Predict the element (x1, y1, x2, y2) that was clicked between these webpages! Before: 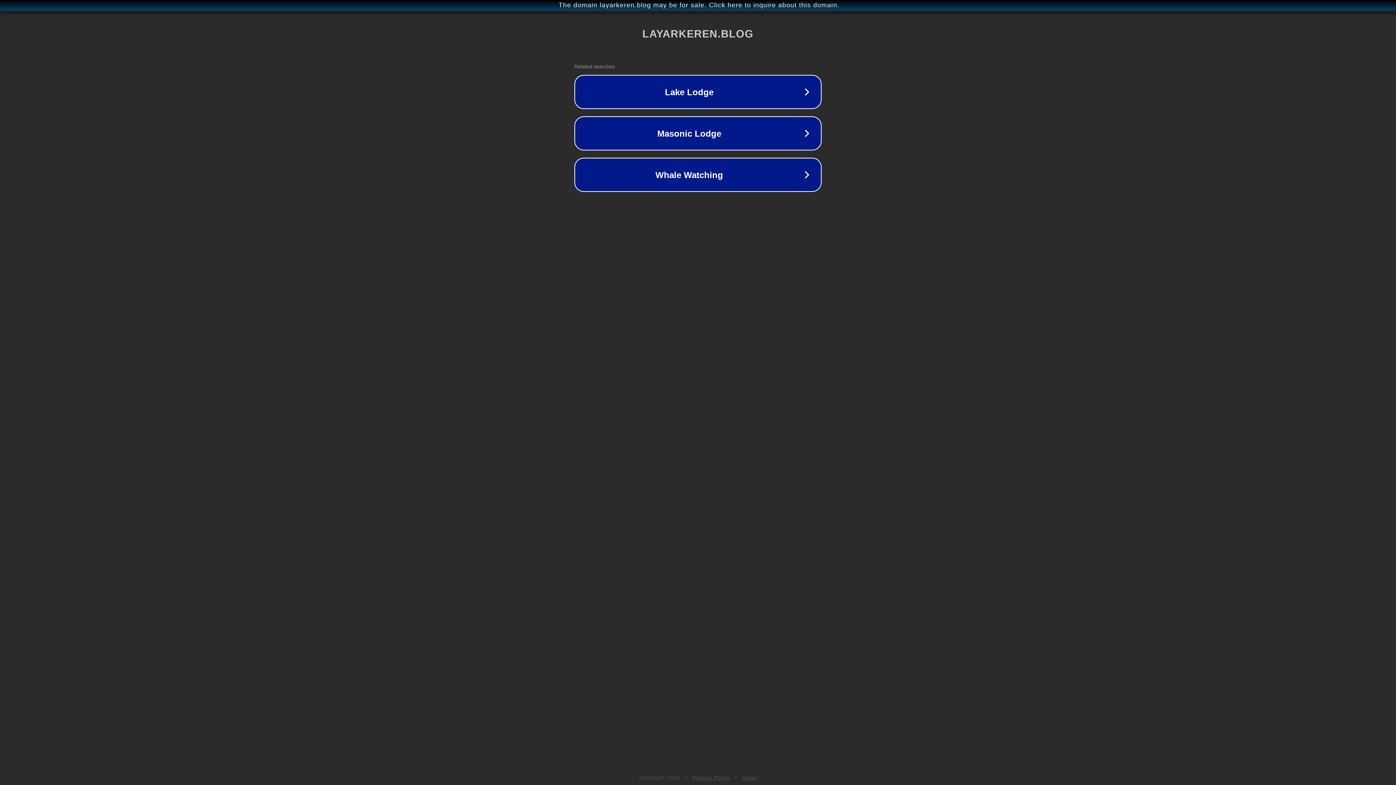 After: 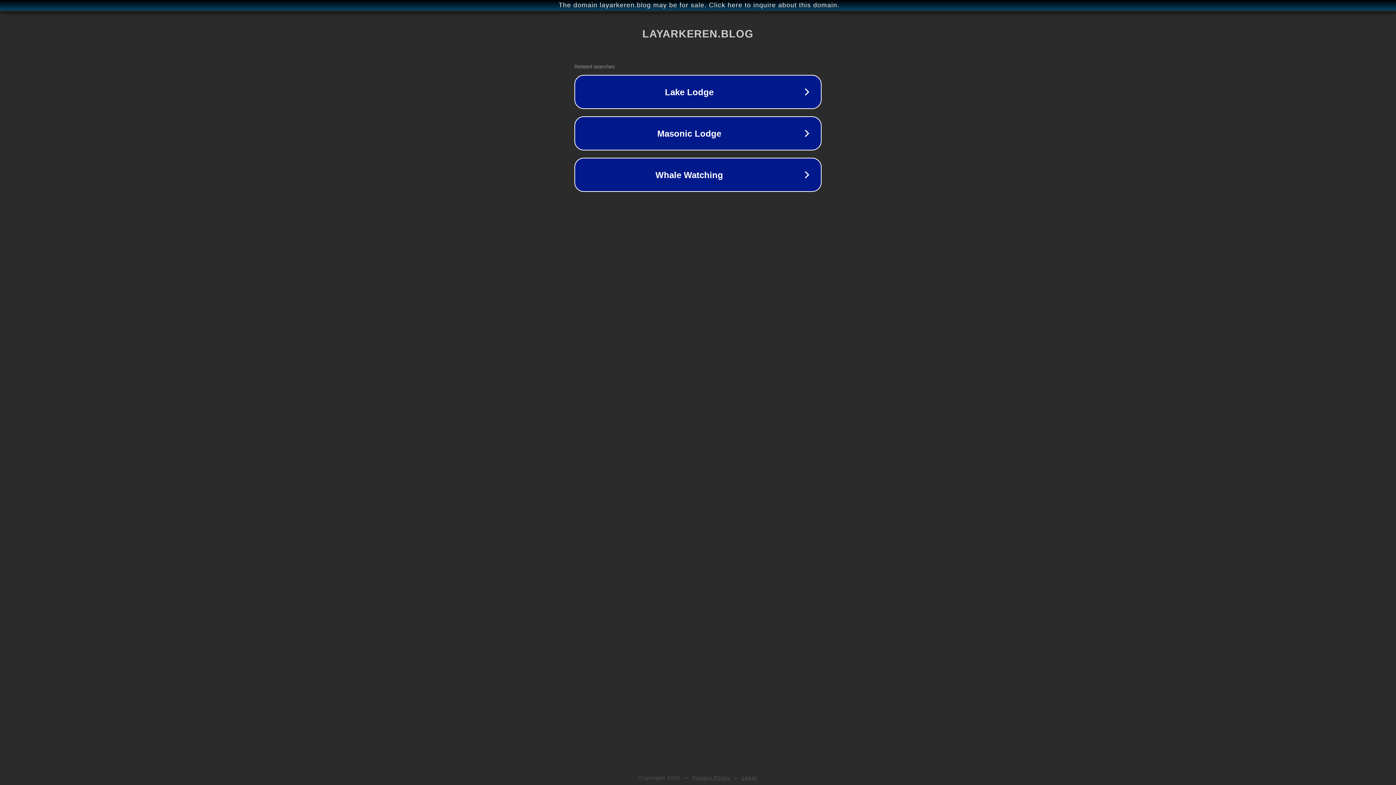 Action: bbox: (742, 775, 757, 781) label: Legal